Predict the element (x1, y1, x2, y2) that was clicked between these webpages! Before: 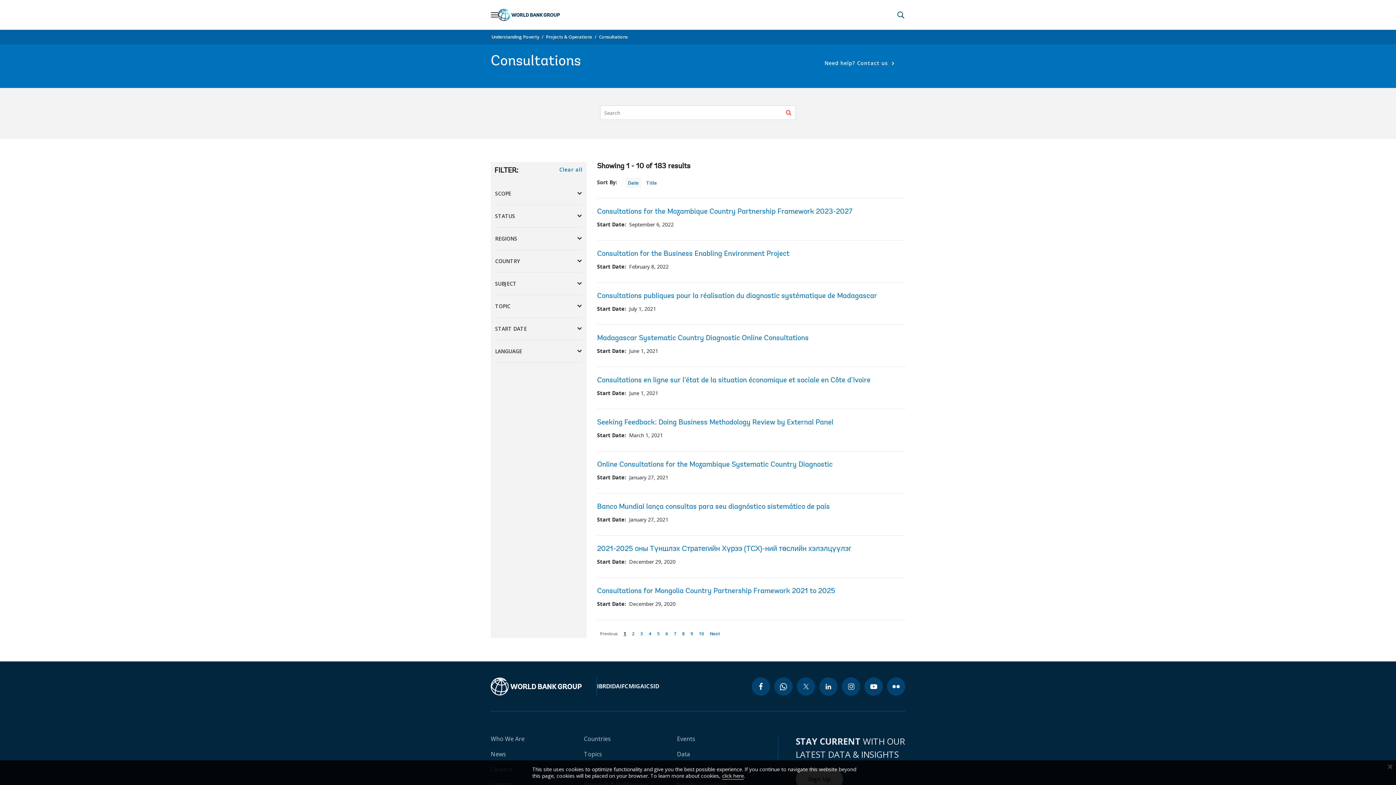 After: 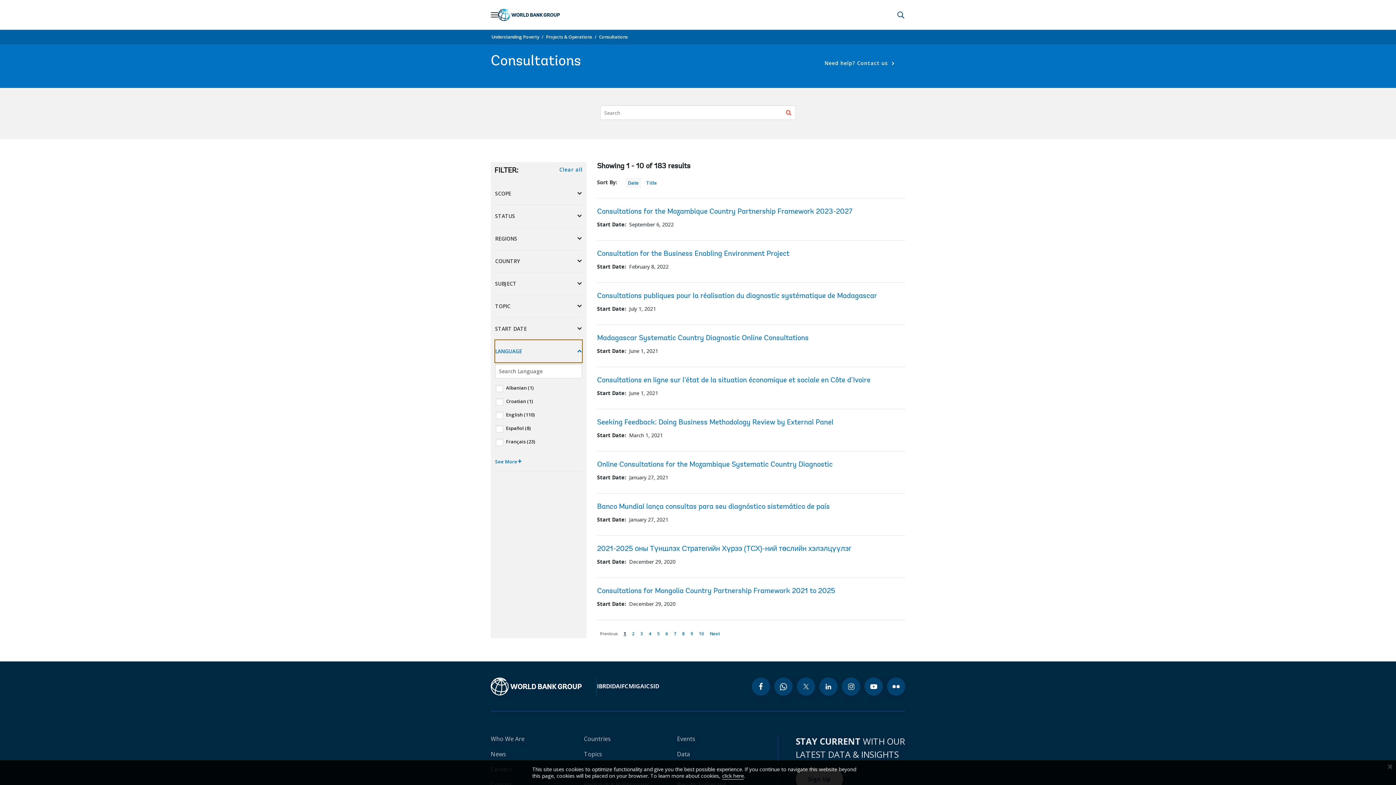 Action: bbox: (495, 340, 582, 362) label: LANGUAGE